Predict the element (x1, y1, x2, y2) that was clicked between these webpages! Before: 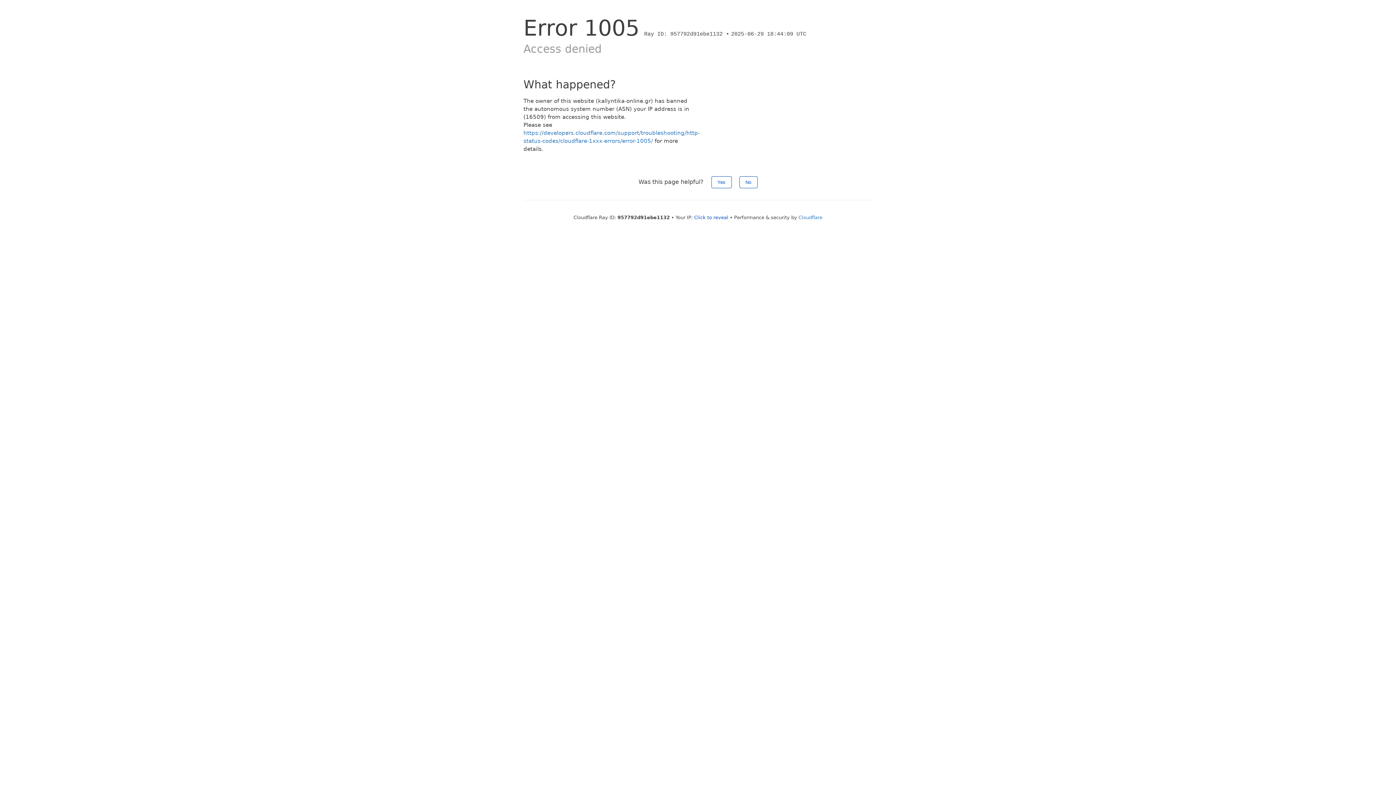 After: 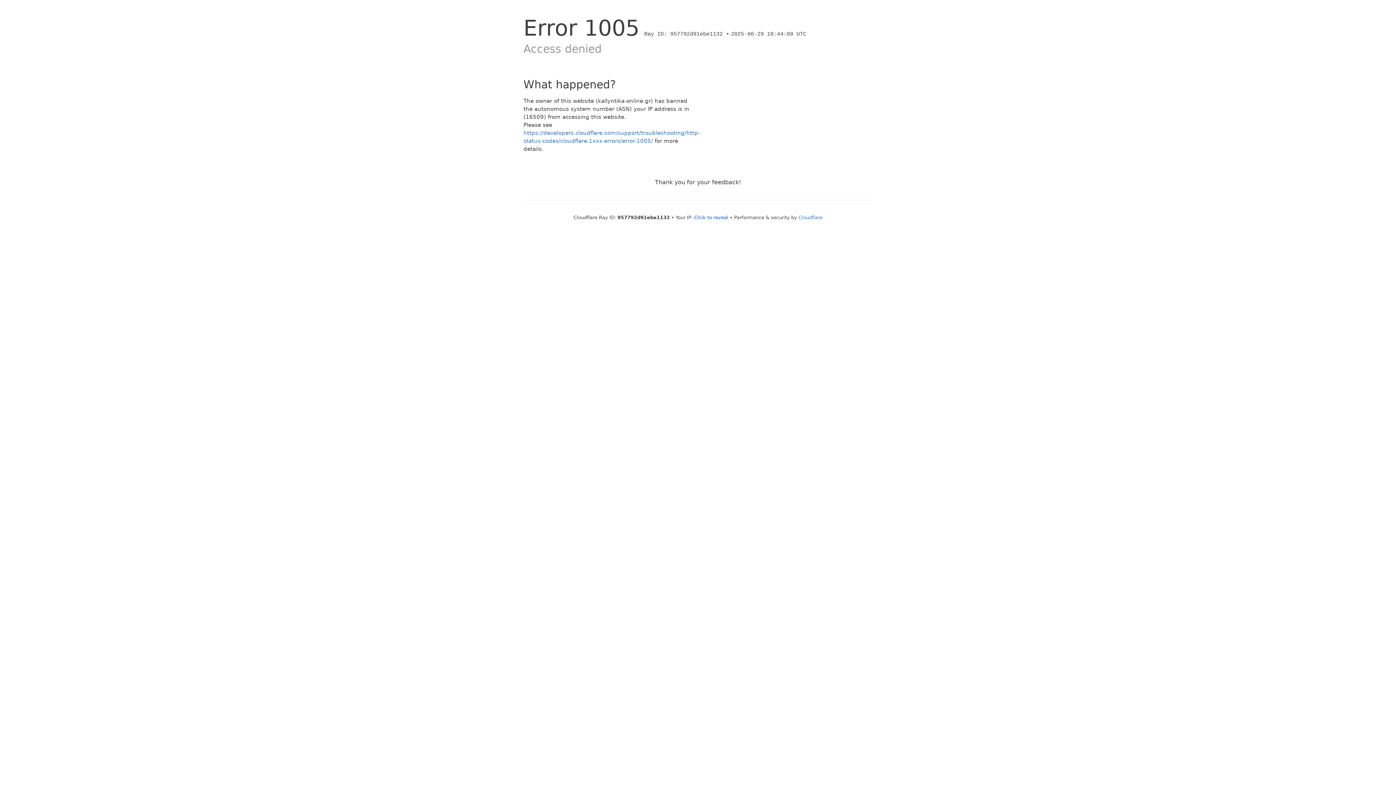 Action: bbox: (711, 176, 731, 188) label: Yes